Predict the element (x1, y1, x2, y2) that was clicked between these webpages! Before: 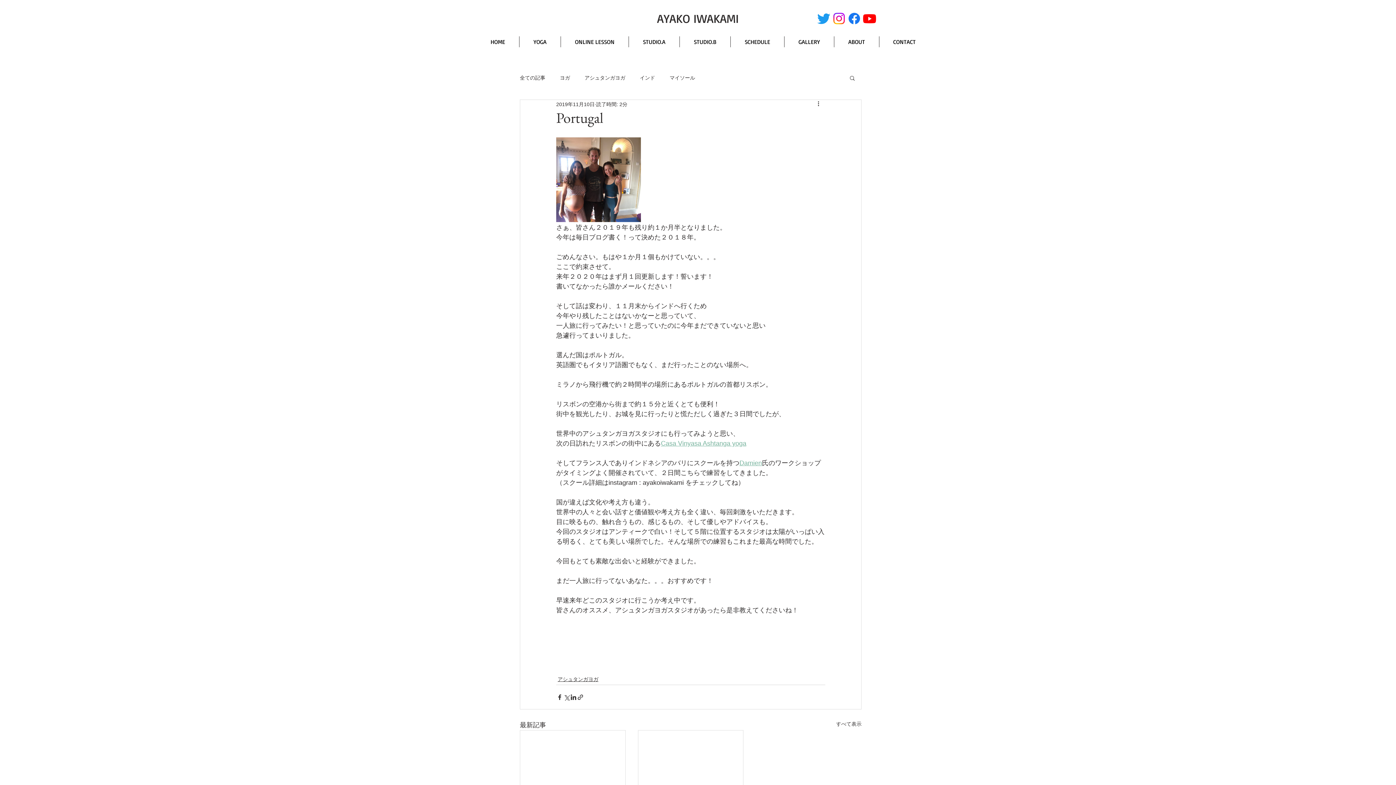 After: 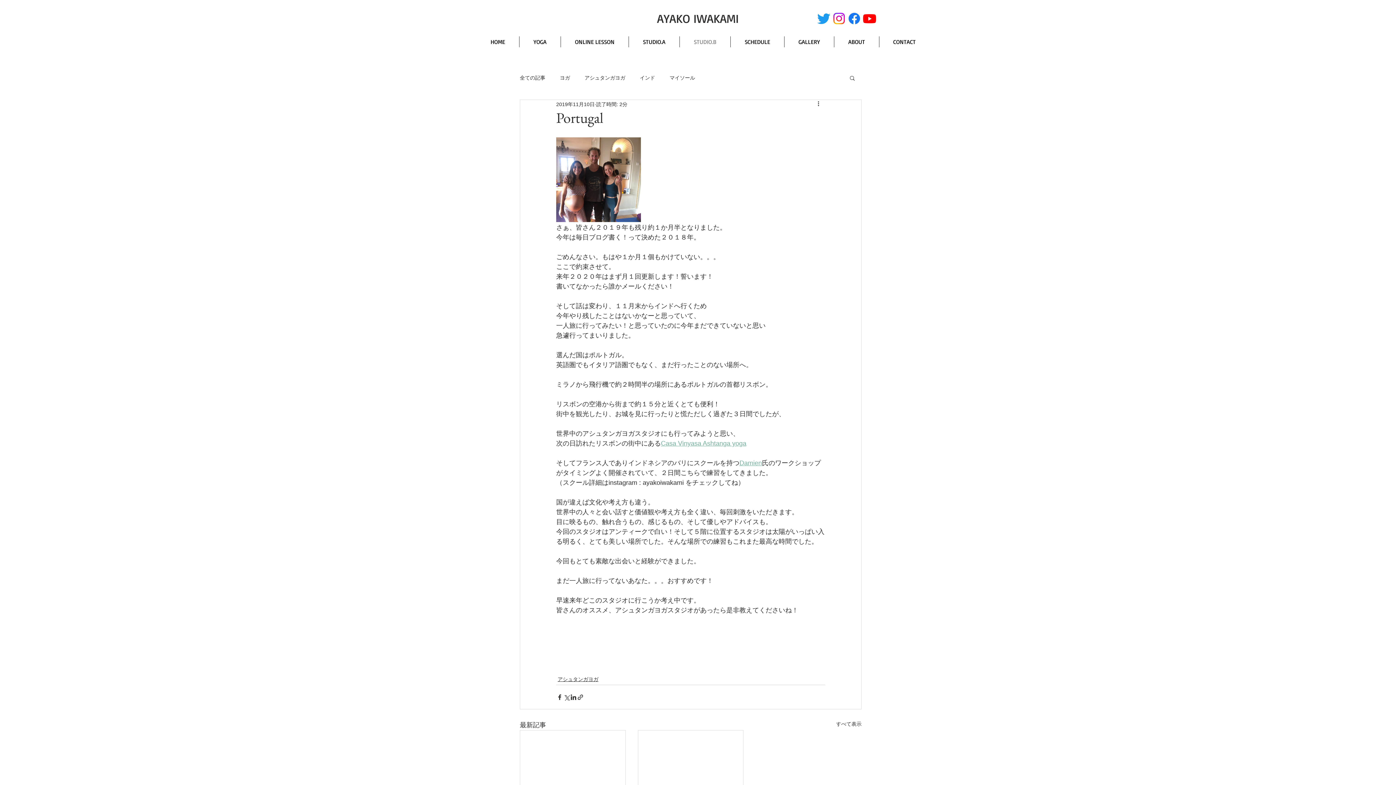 Action: label: STUDIO.B bbox: (680, 36, 730, 47)